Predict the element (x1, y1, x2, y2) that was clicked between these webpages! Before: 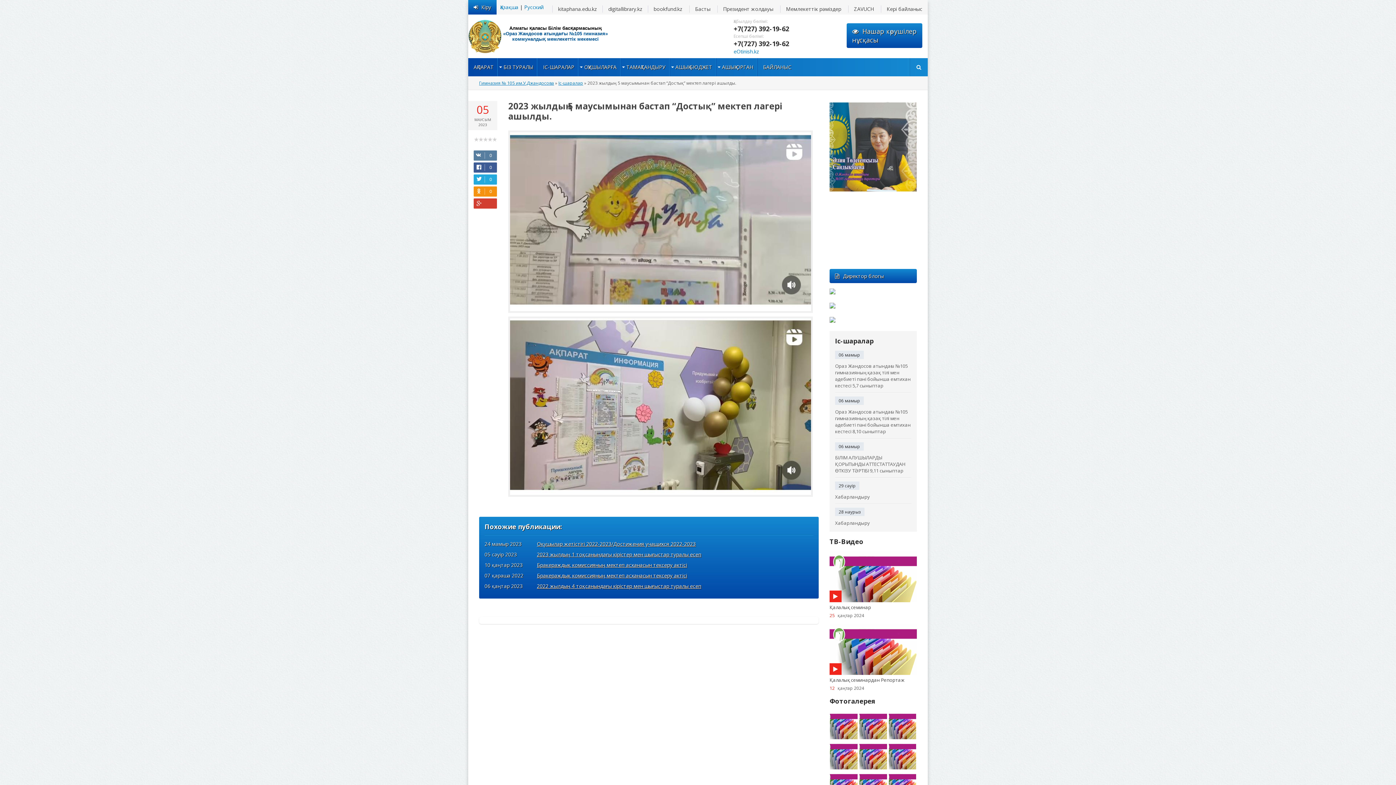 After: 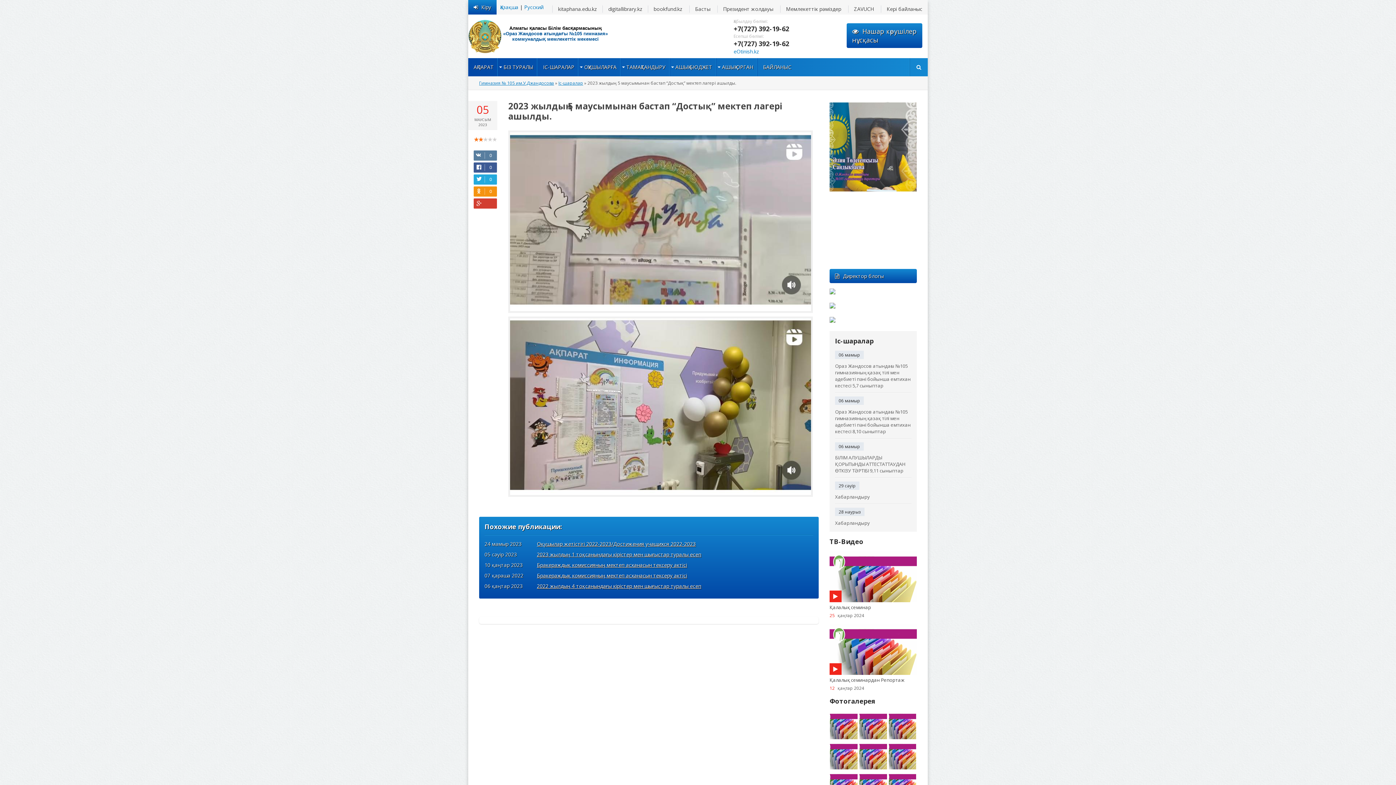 Action: bbox: (478, 137, 483, 141) label: 2